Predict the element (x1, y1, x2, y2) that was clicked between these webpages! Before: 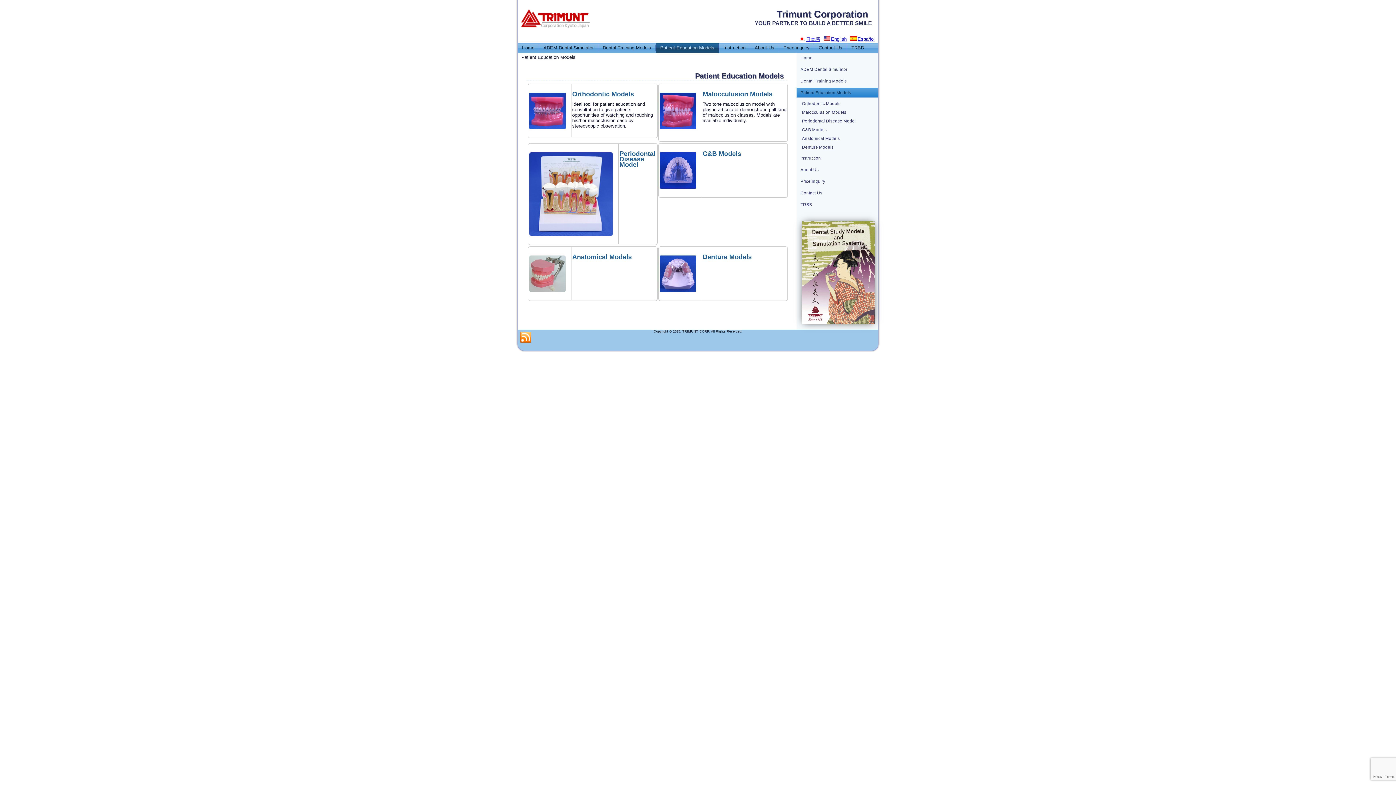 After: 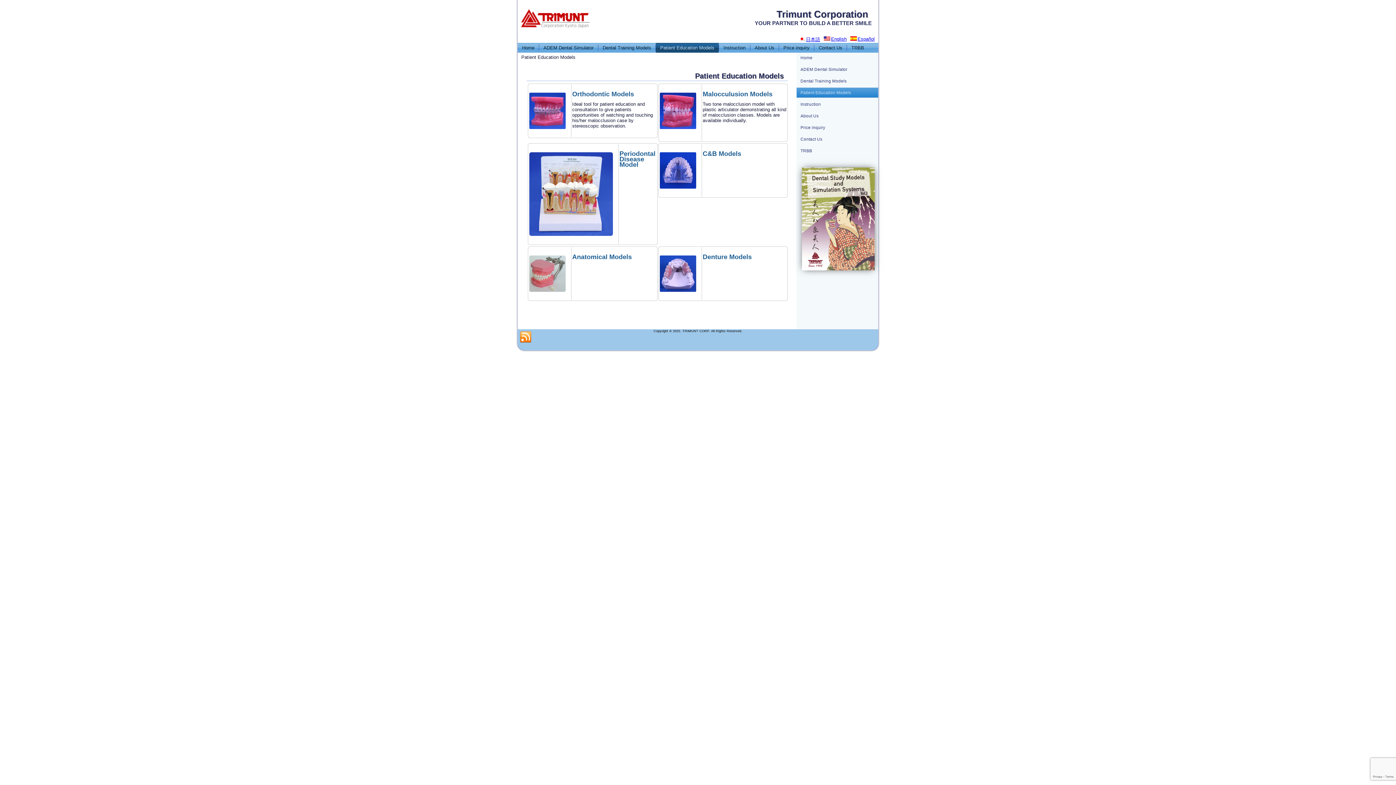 Action: bbox: (796, 87, 878, 97) label: Patient Education Models